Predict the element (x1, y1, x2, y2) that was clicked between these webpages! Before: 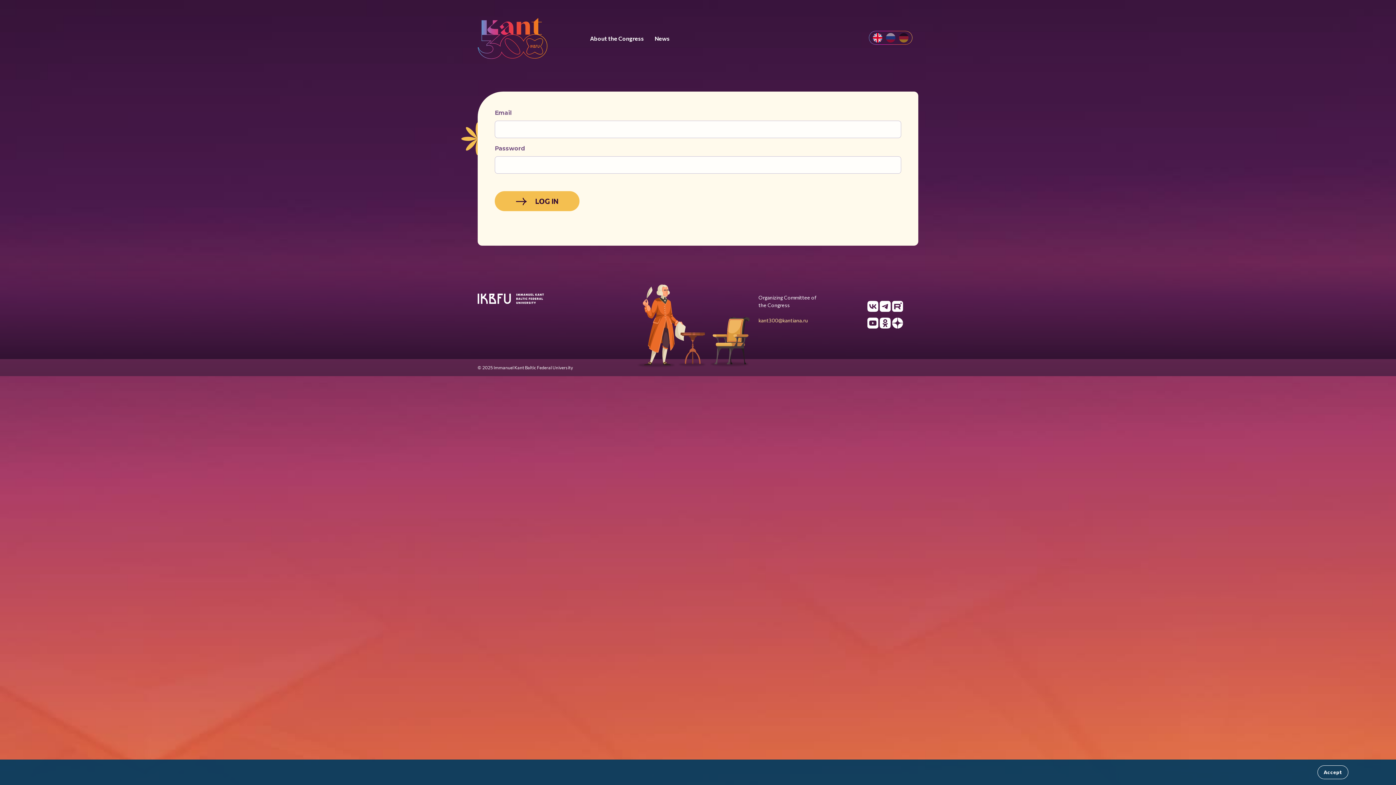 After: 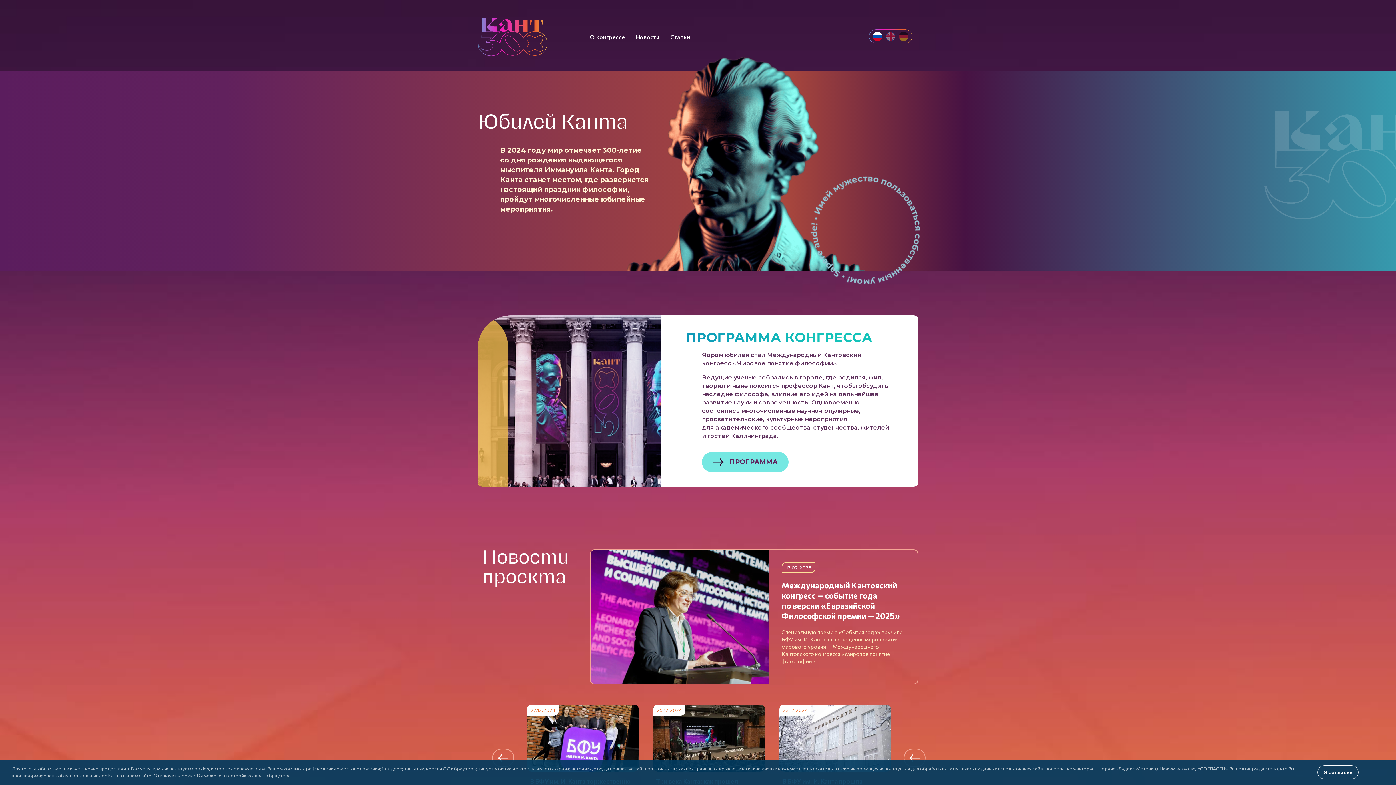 Action: bbox: (886, 33, 895, 42)